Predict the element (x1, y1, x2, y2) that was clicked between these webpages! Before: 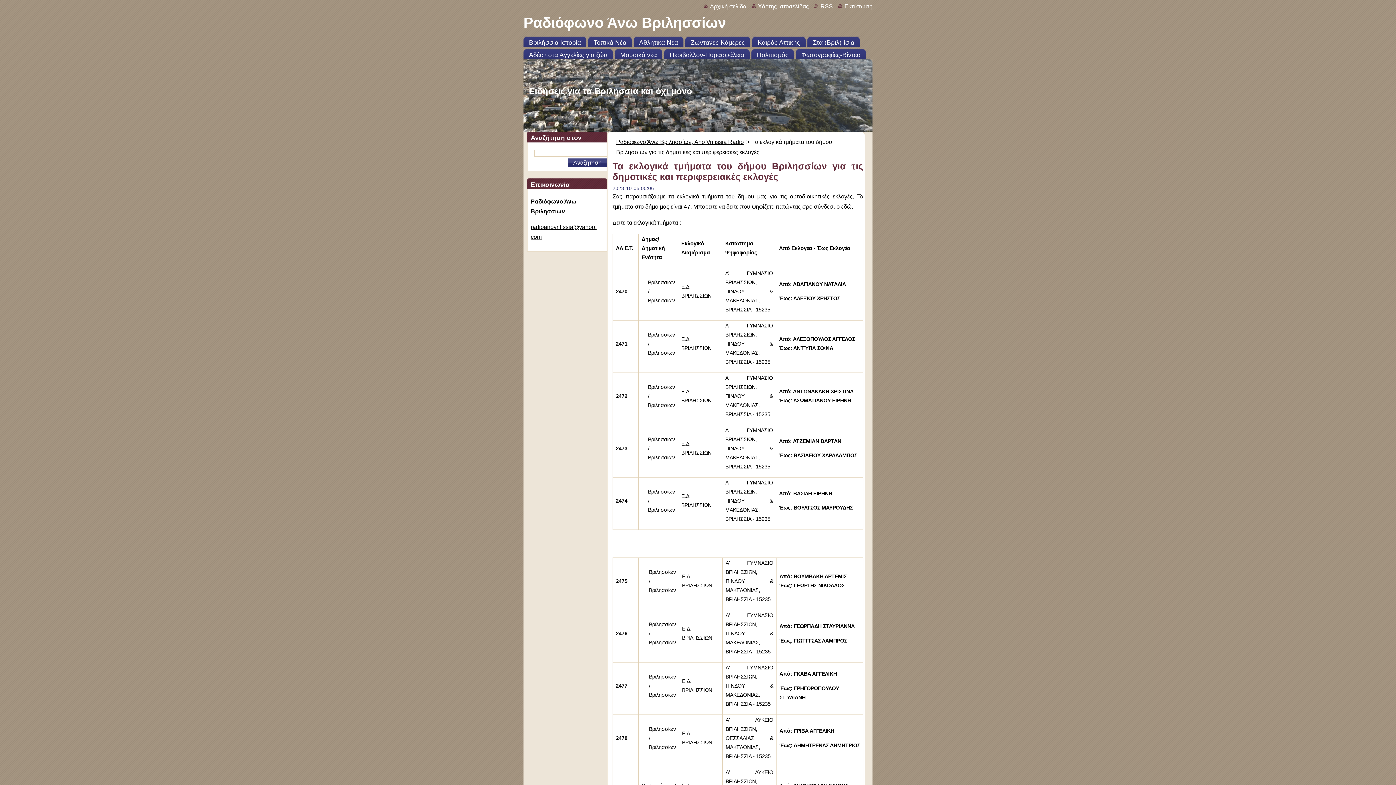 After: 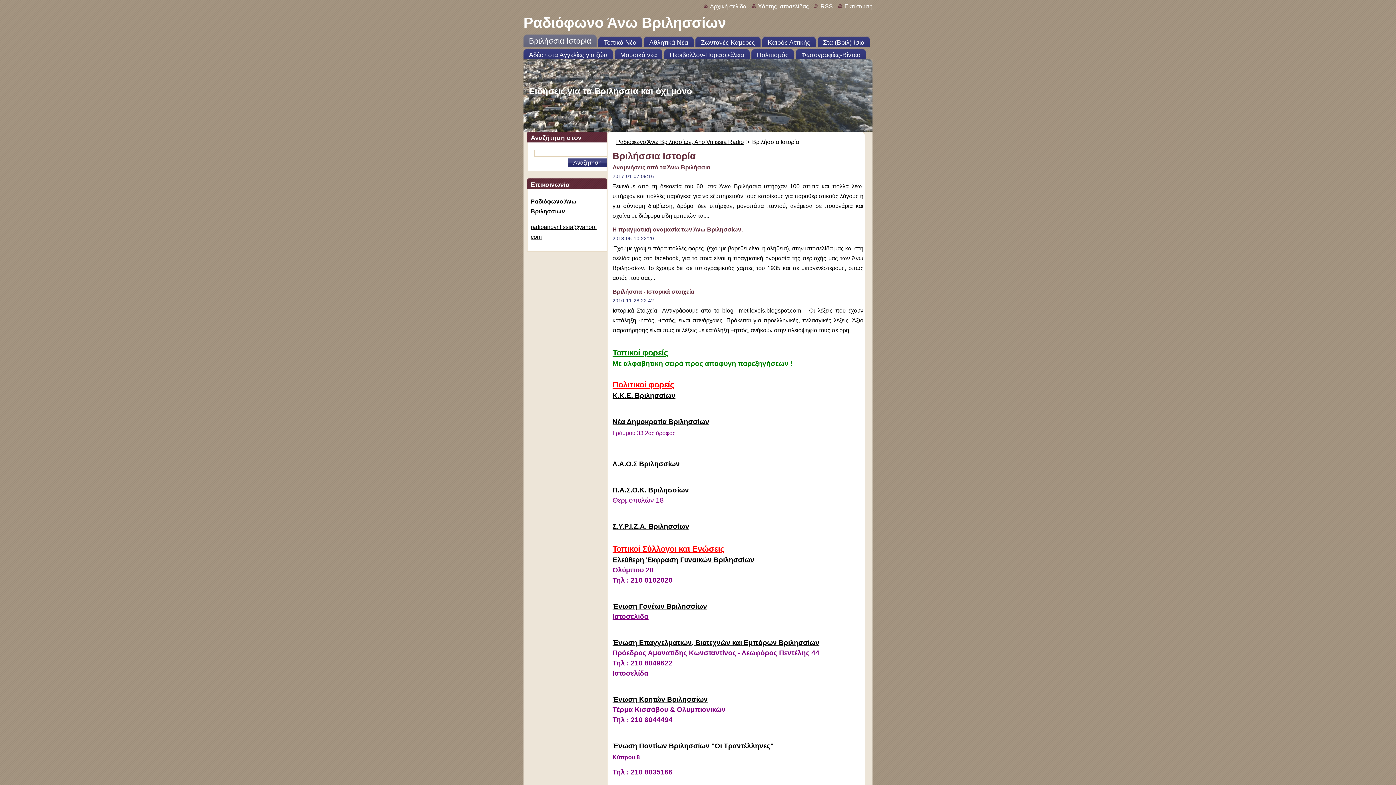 Action: label: Βριλήσσια Ιστορία bbox: (523, 34, 586, 46)